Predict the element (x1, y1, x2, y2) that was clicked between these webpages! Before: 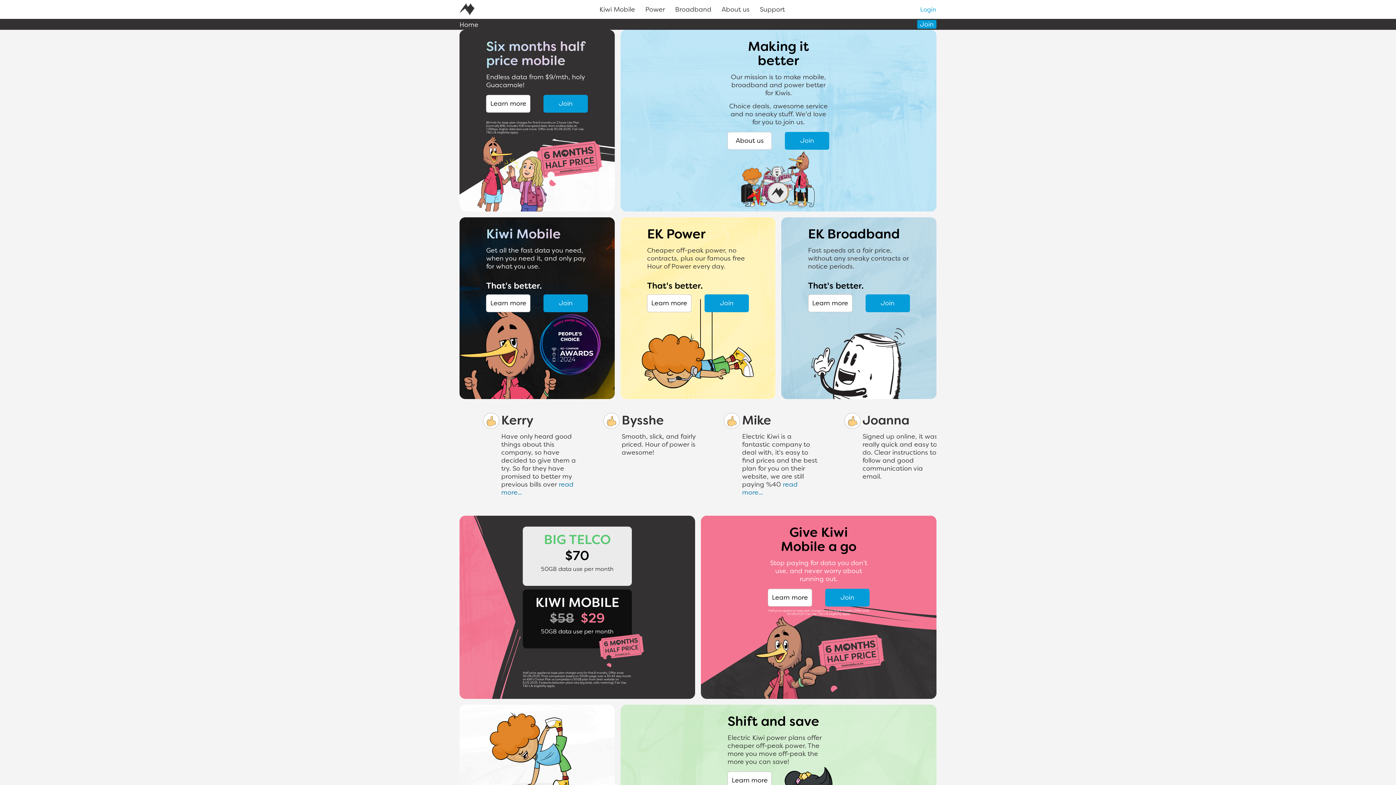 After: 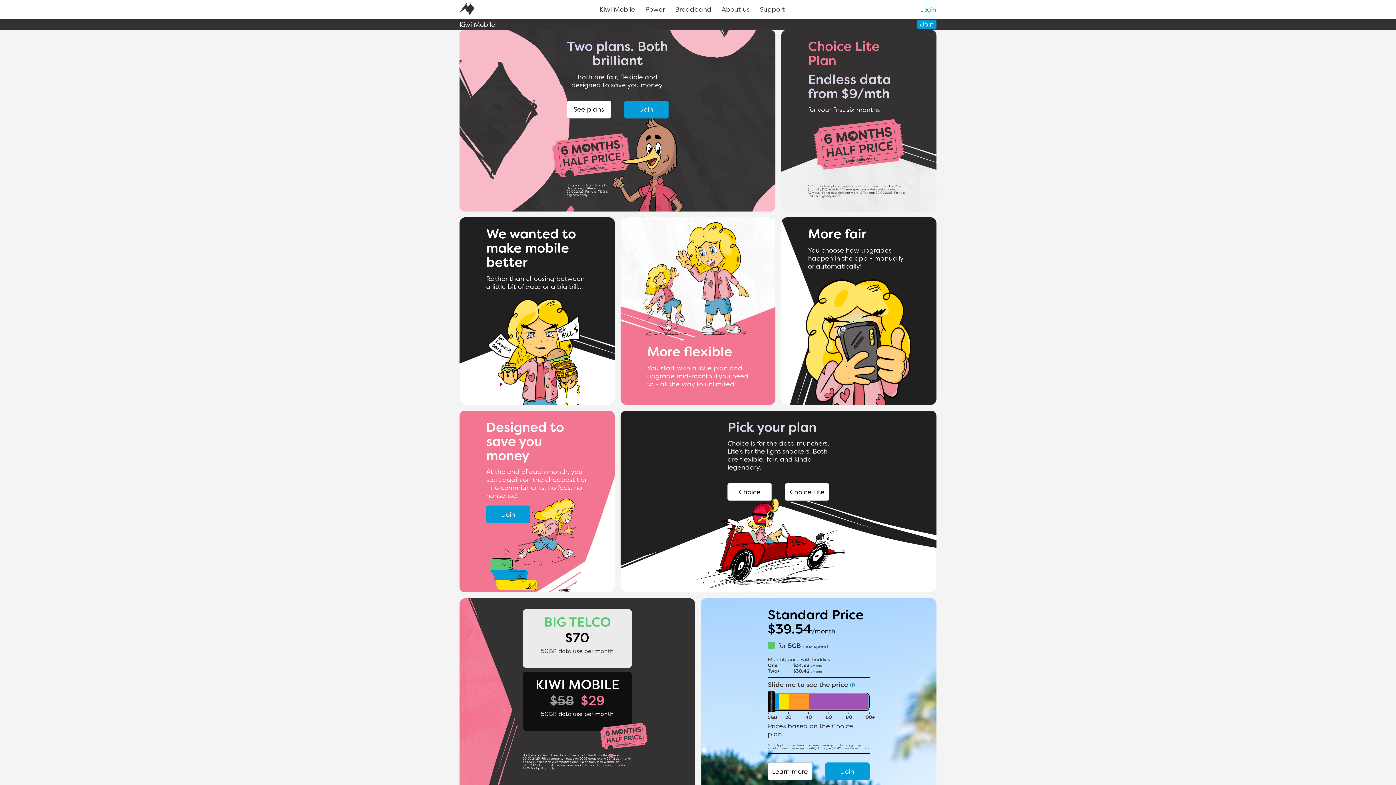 Action: label: Kiwi Mobile bbox: (599, 6, 635, 13)